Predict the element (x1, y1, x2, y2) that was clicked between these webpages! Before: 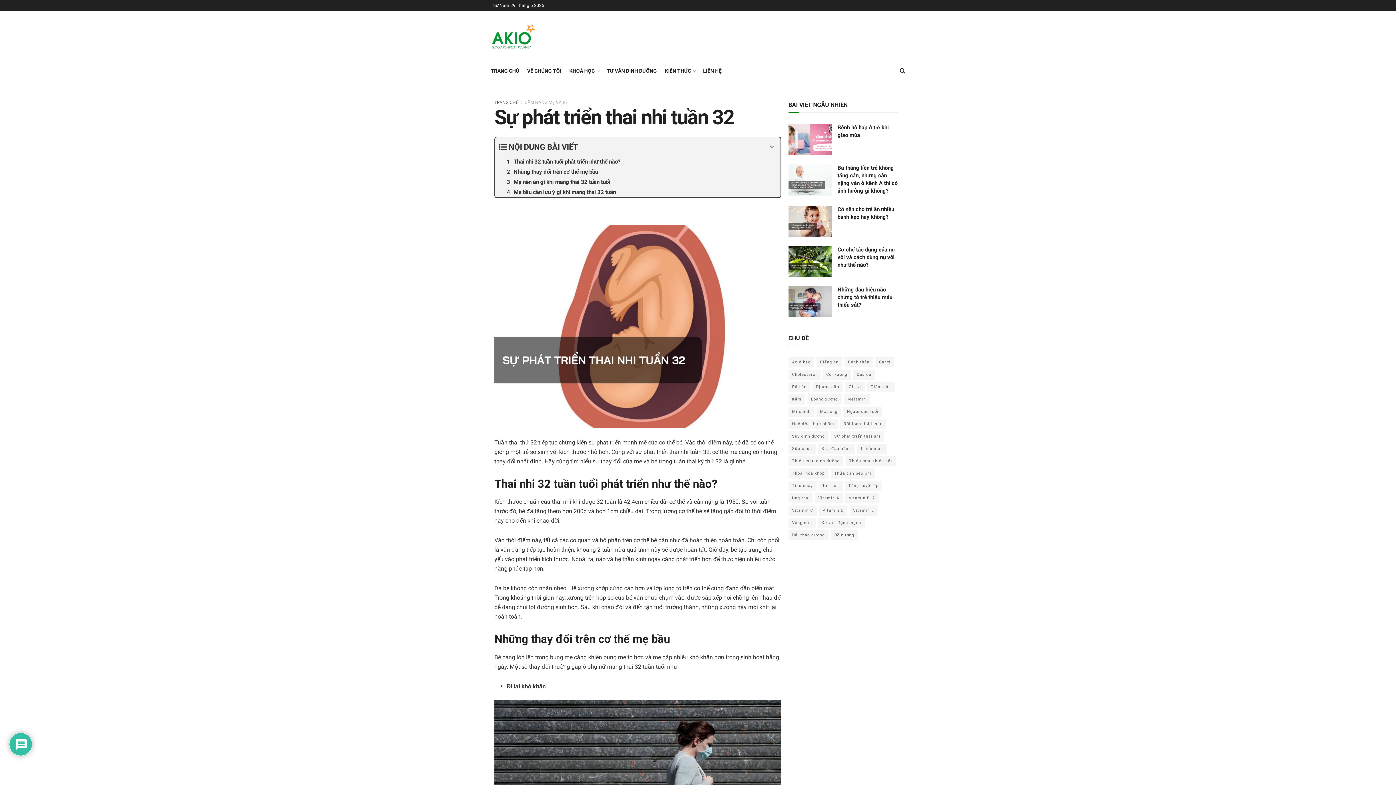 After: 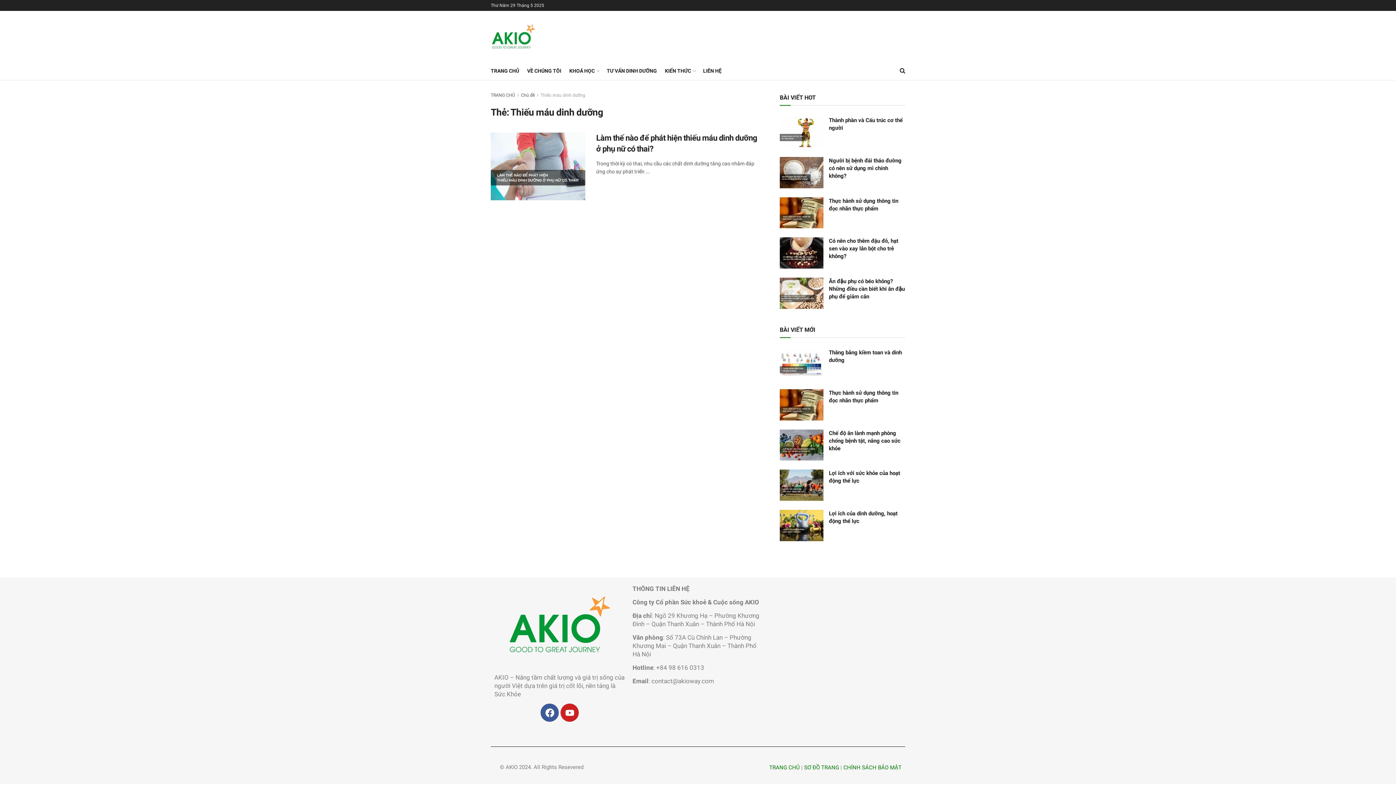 Action: label: Thiếu máu dinh dưỡng (1 mục) bbox: (788, 456, 843, 466)